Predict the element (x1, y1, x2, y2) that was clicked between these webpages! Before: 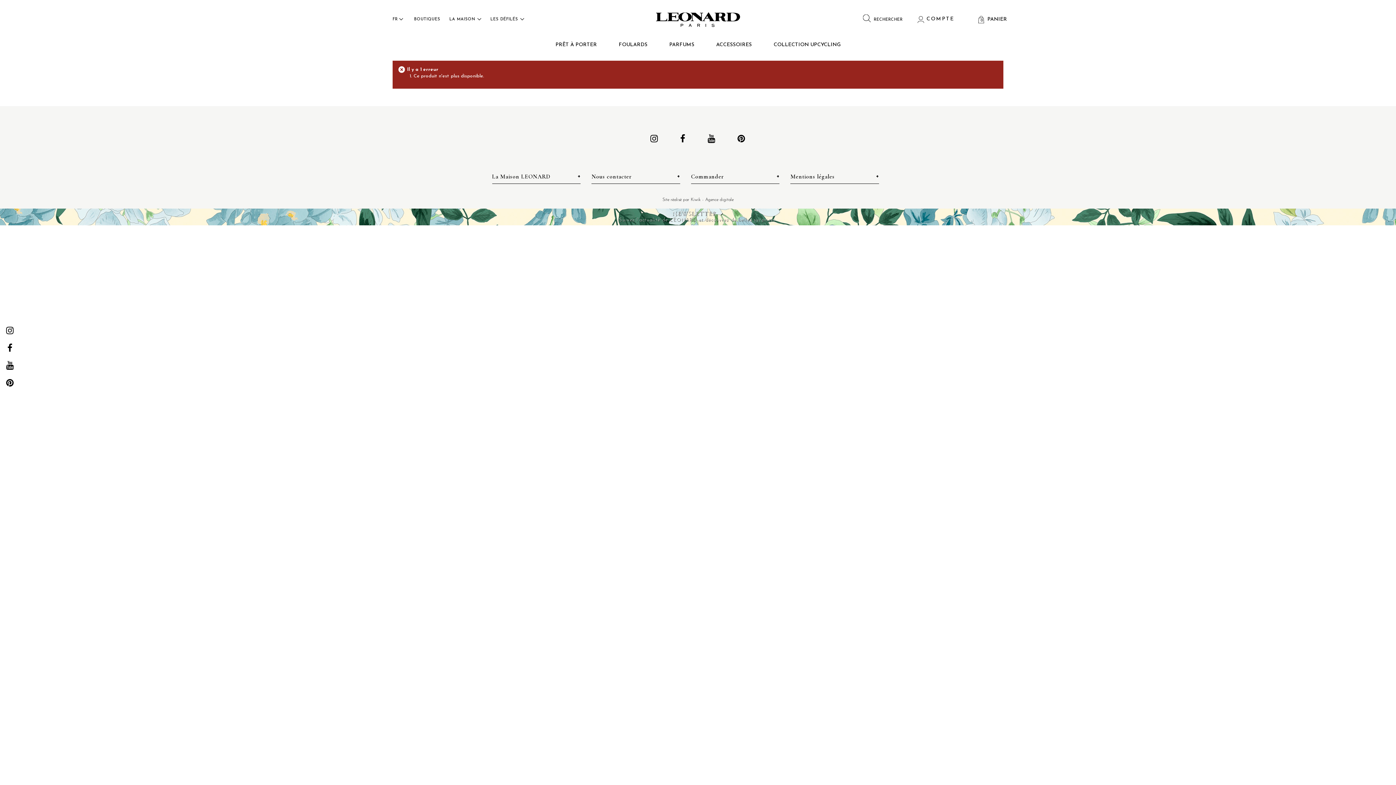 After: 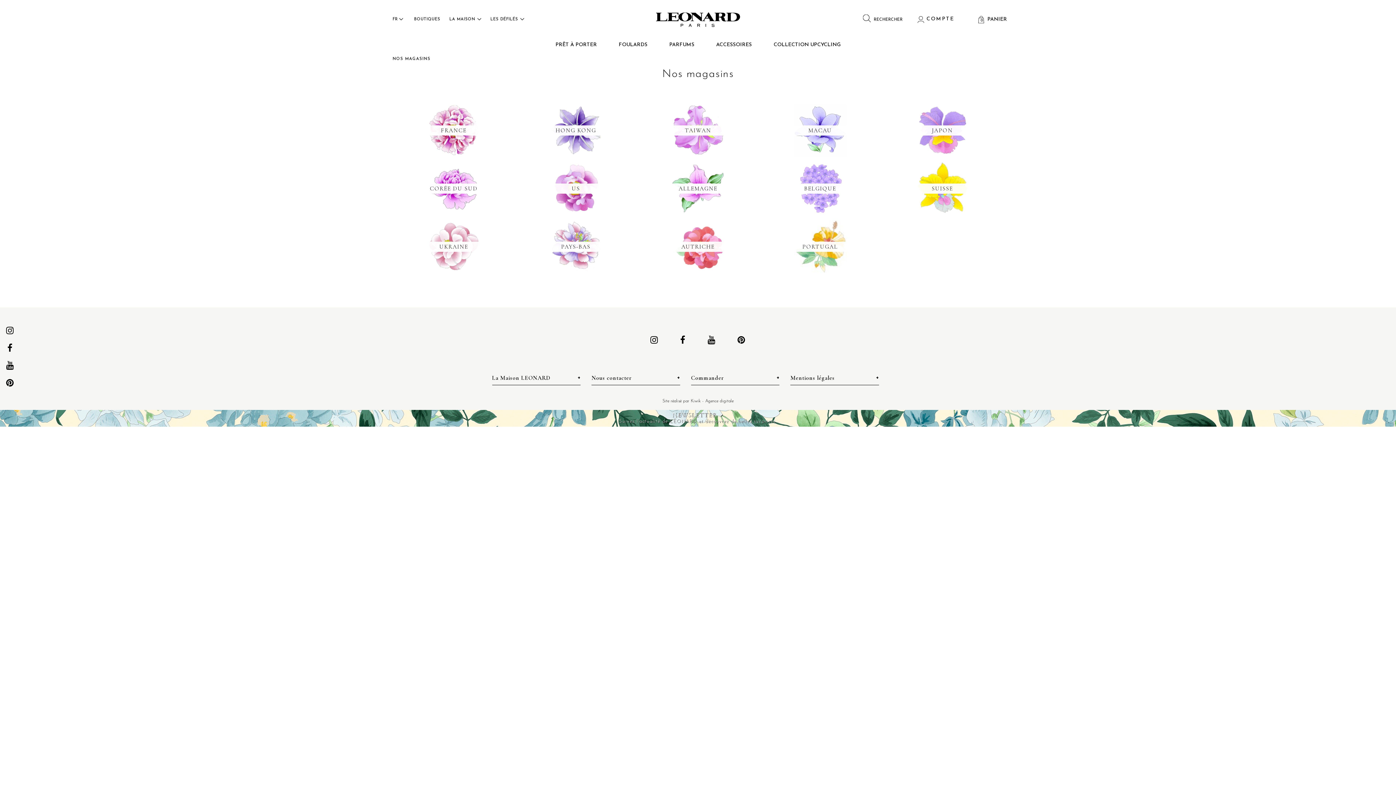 Action: bbox: (414, 17, 440, 21) label: BOUTIQUES